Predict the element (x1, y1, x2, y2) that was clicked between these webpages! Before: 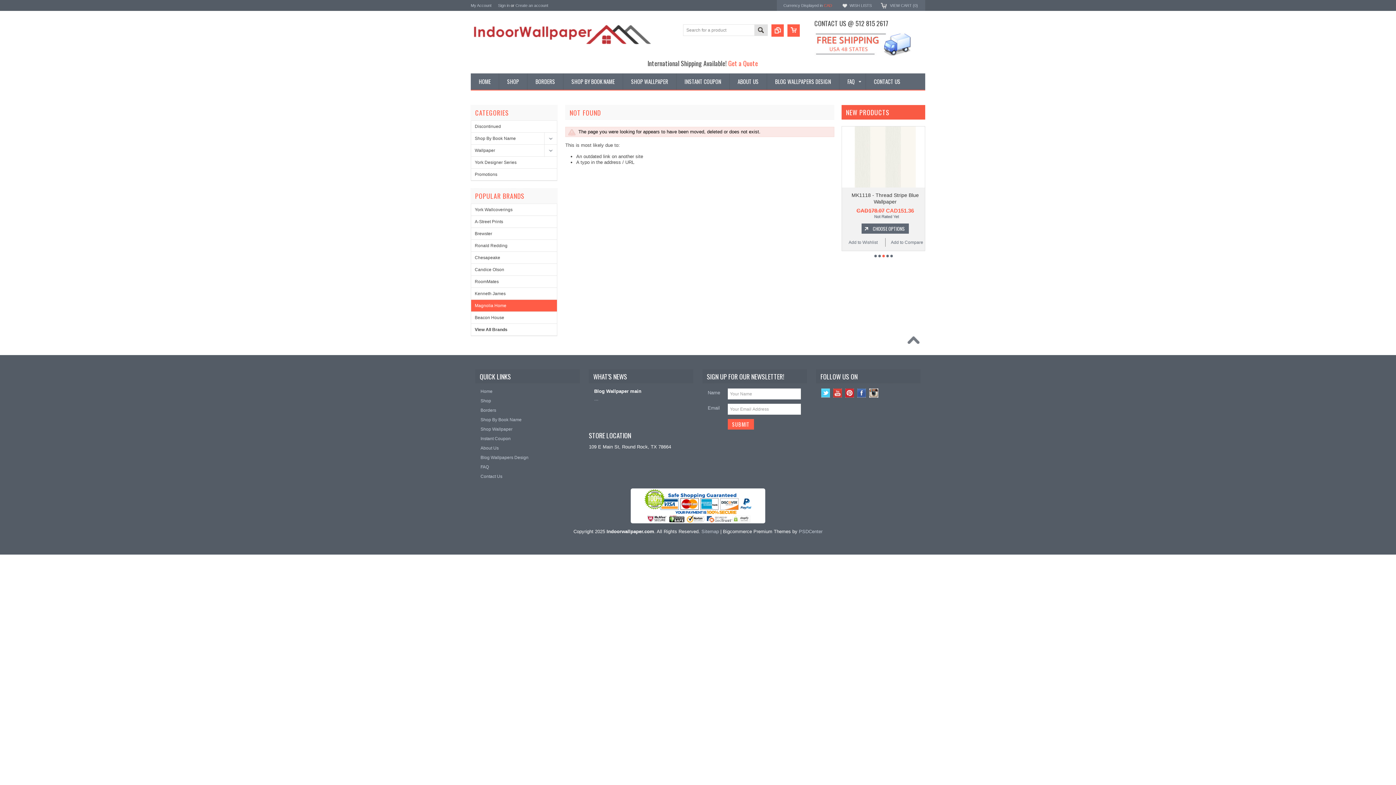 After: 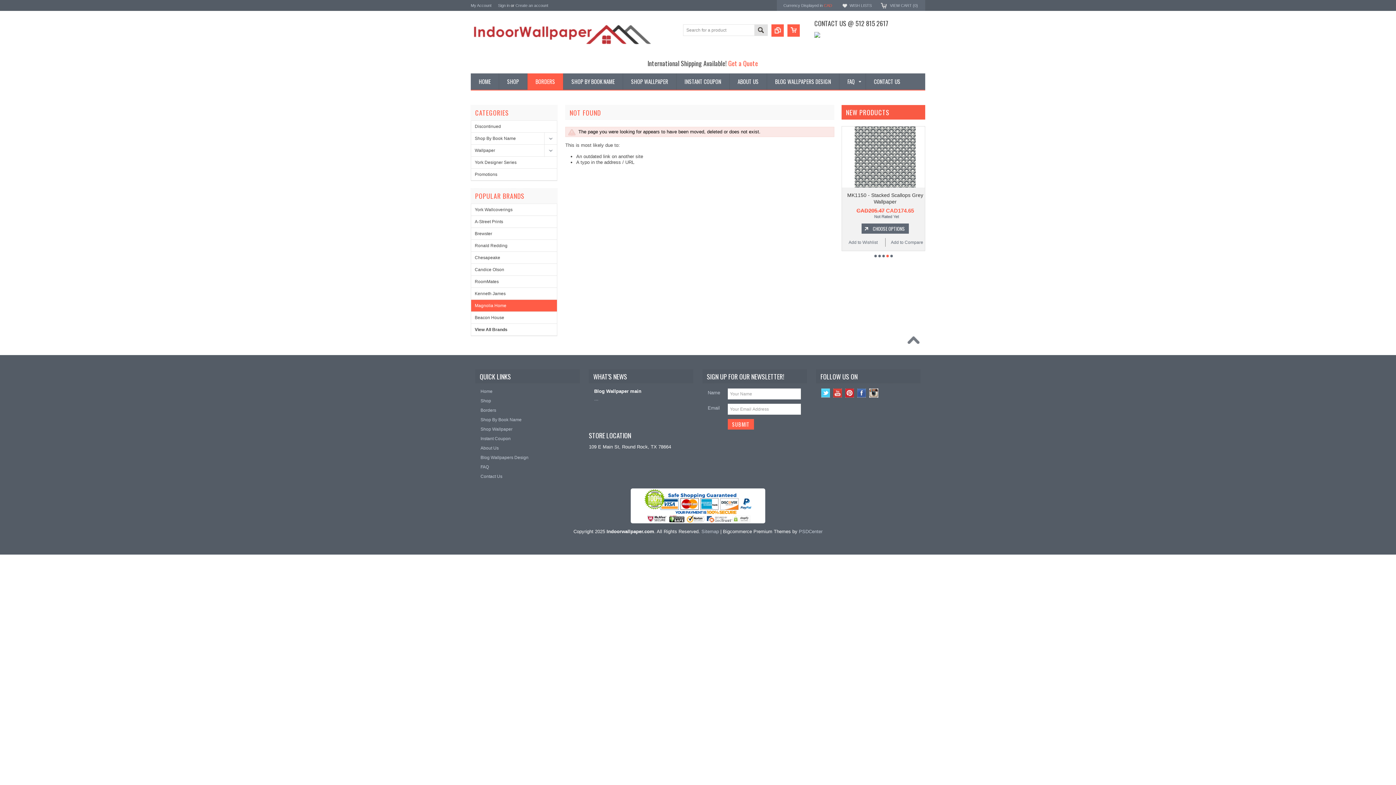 Action: label: BORDERS bbox: (527, 73, 563, 89)